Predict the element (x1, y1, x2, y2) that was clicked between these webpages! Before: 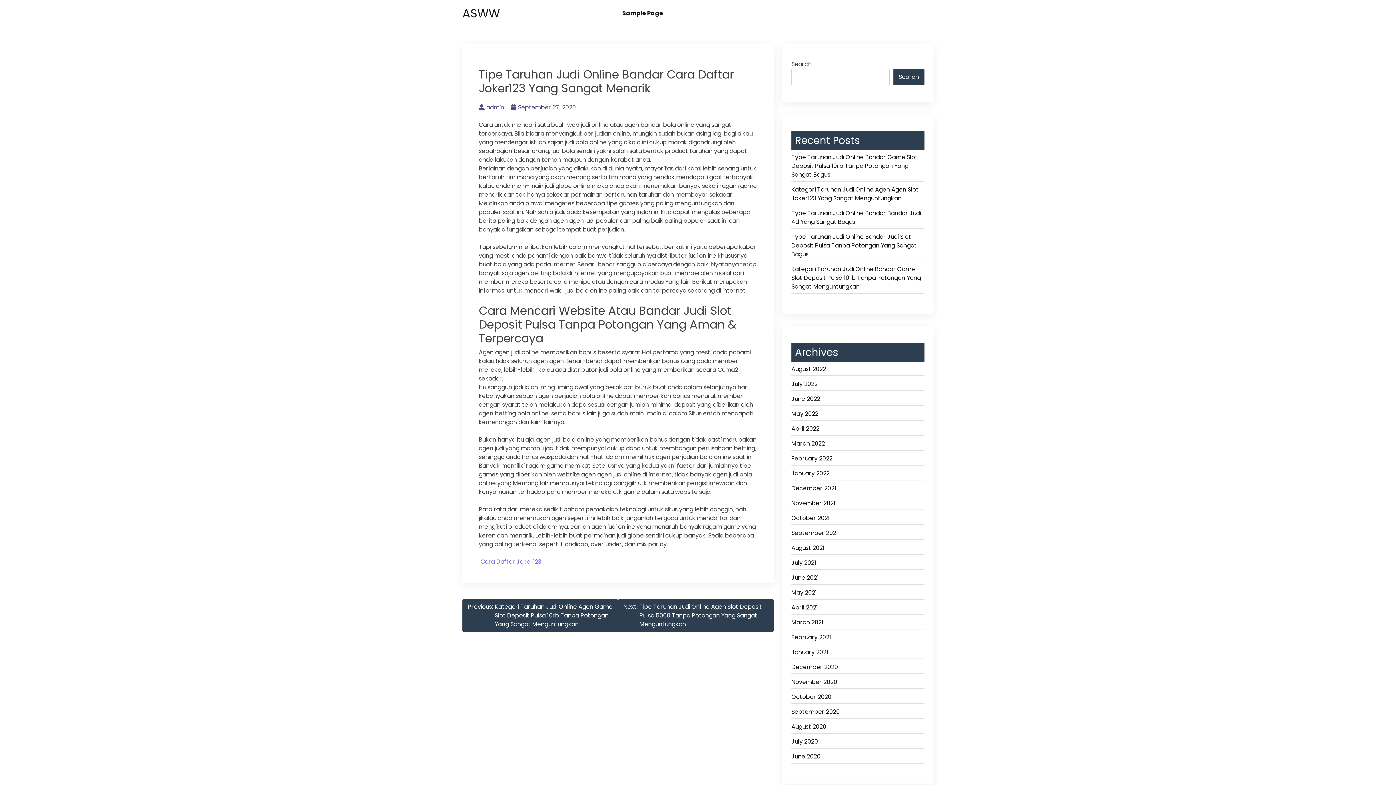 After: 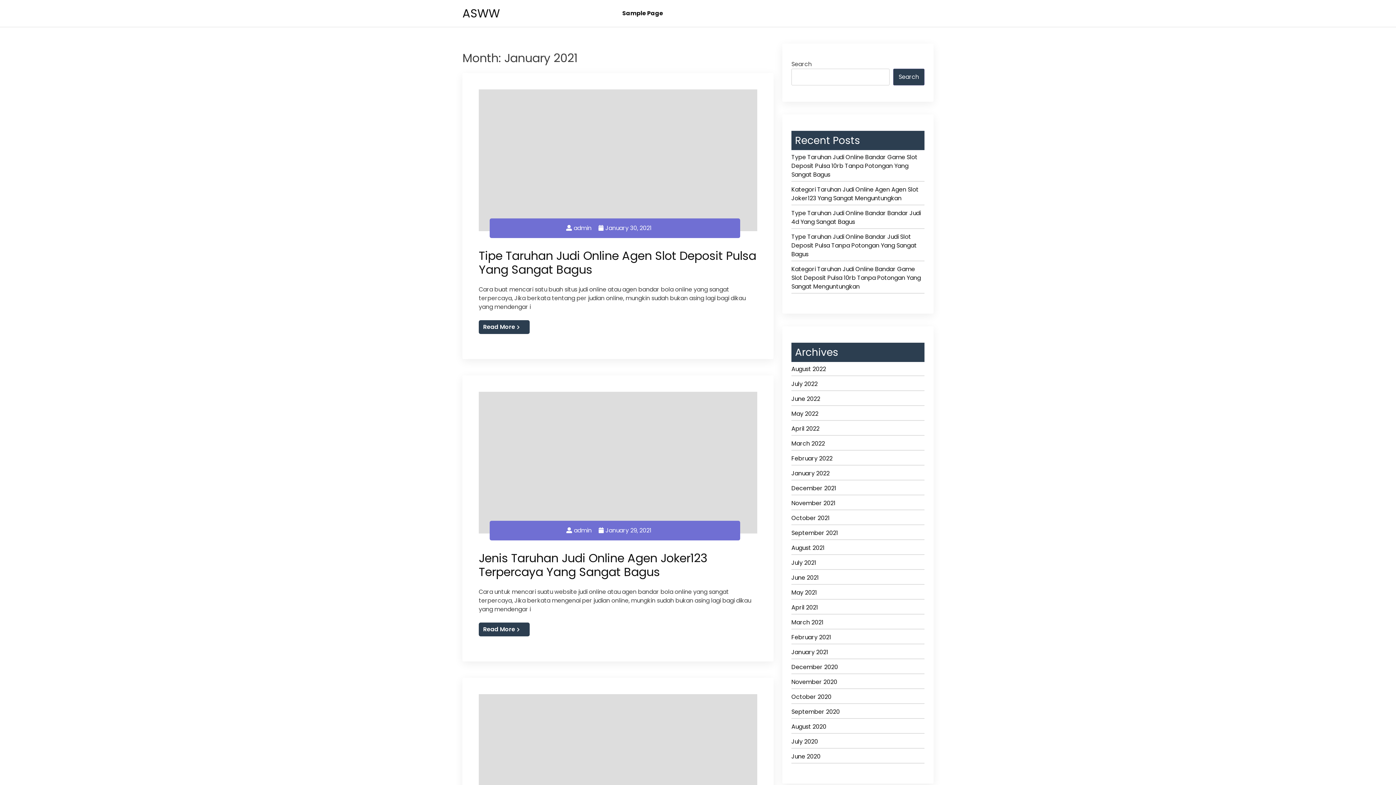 Action: bbox: (791, 648, 924, 659) label: January 2021